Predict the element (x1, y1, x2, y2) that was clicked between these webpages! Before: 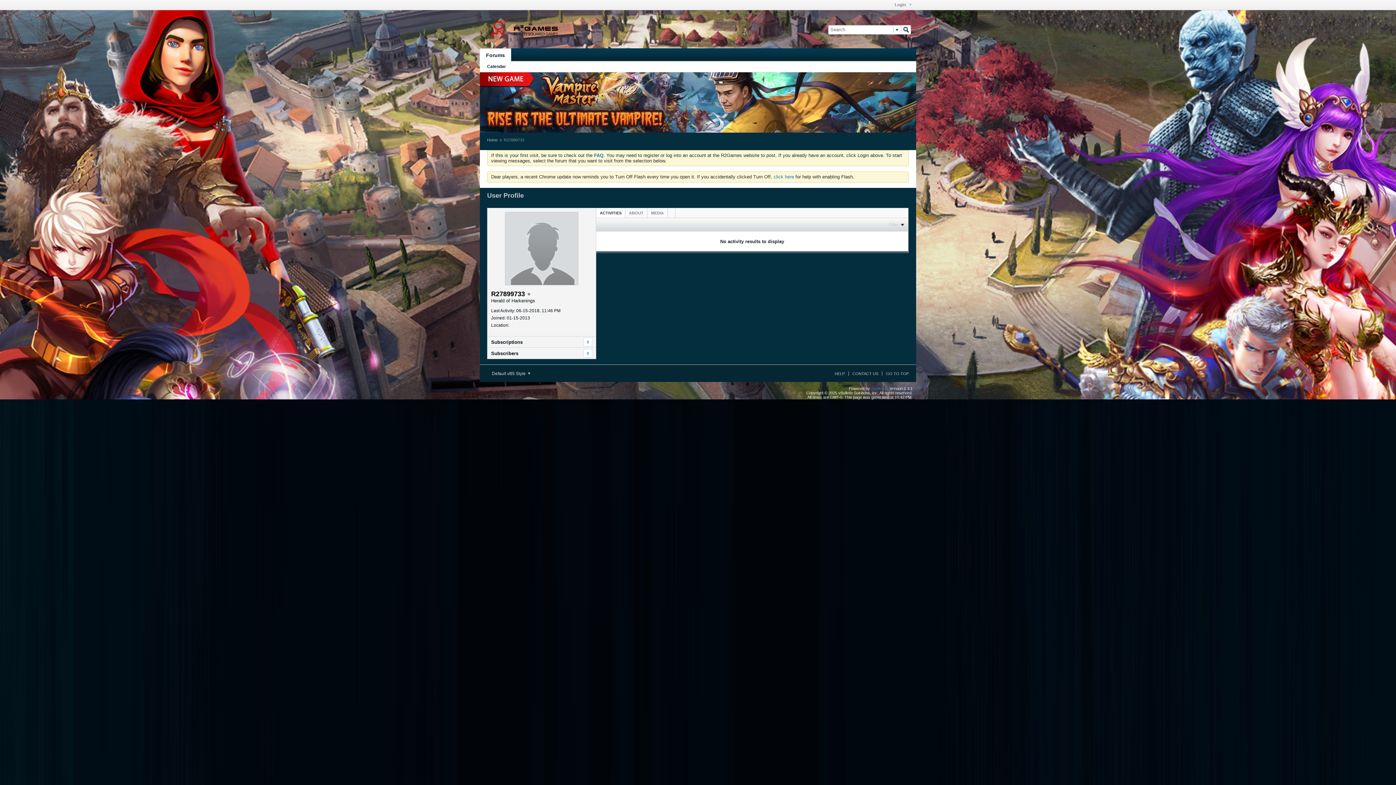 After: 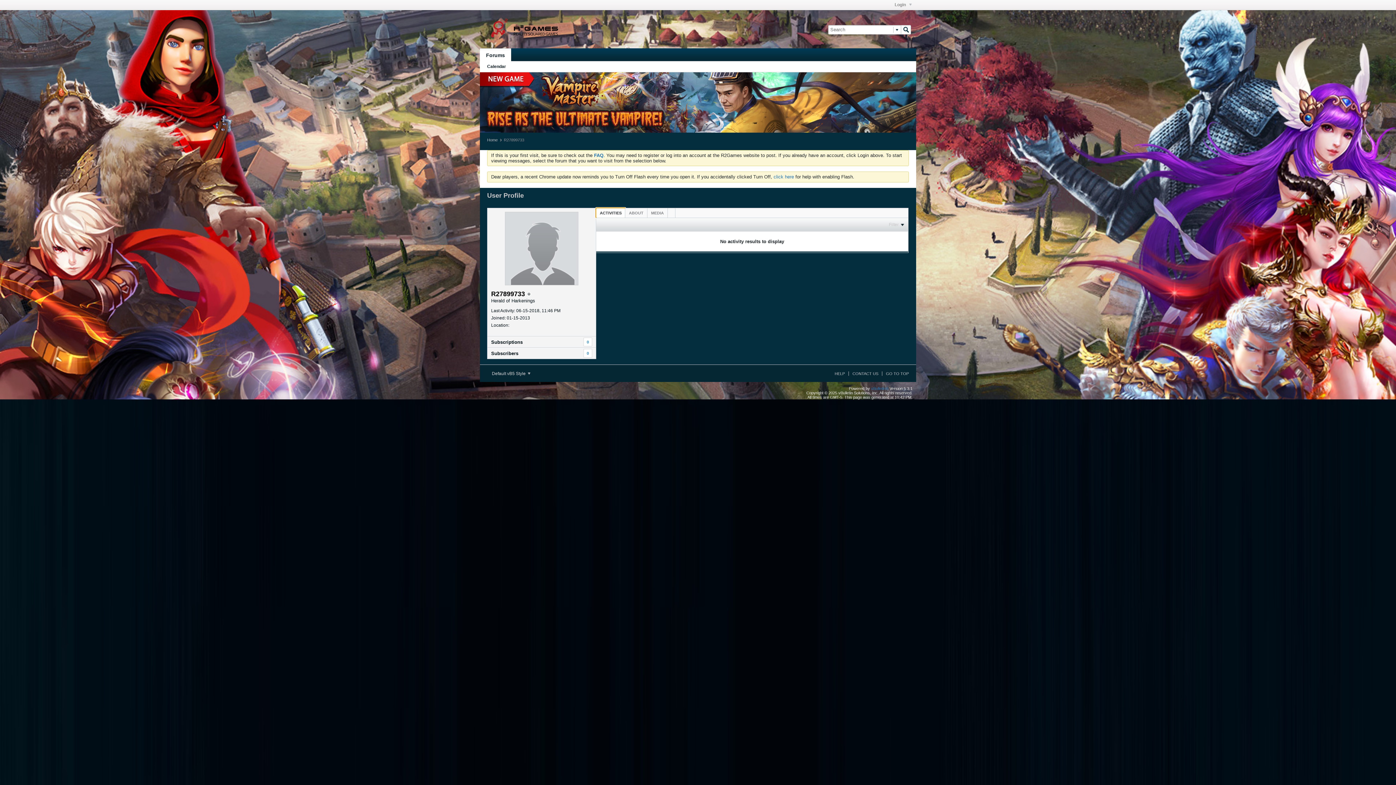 Action: label: ACTIVITIES bbox: (596, 208, 625, 217)